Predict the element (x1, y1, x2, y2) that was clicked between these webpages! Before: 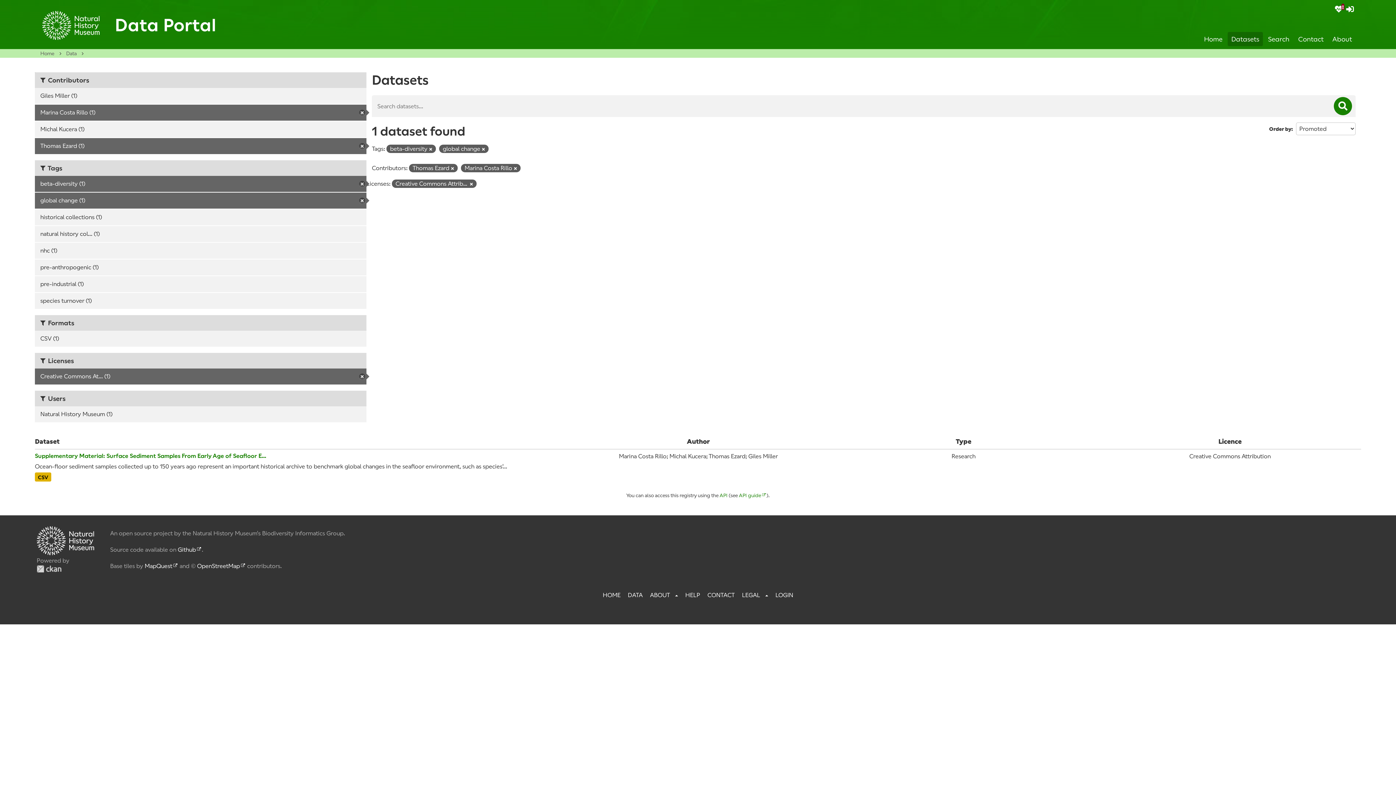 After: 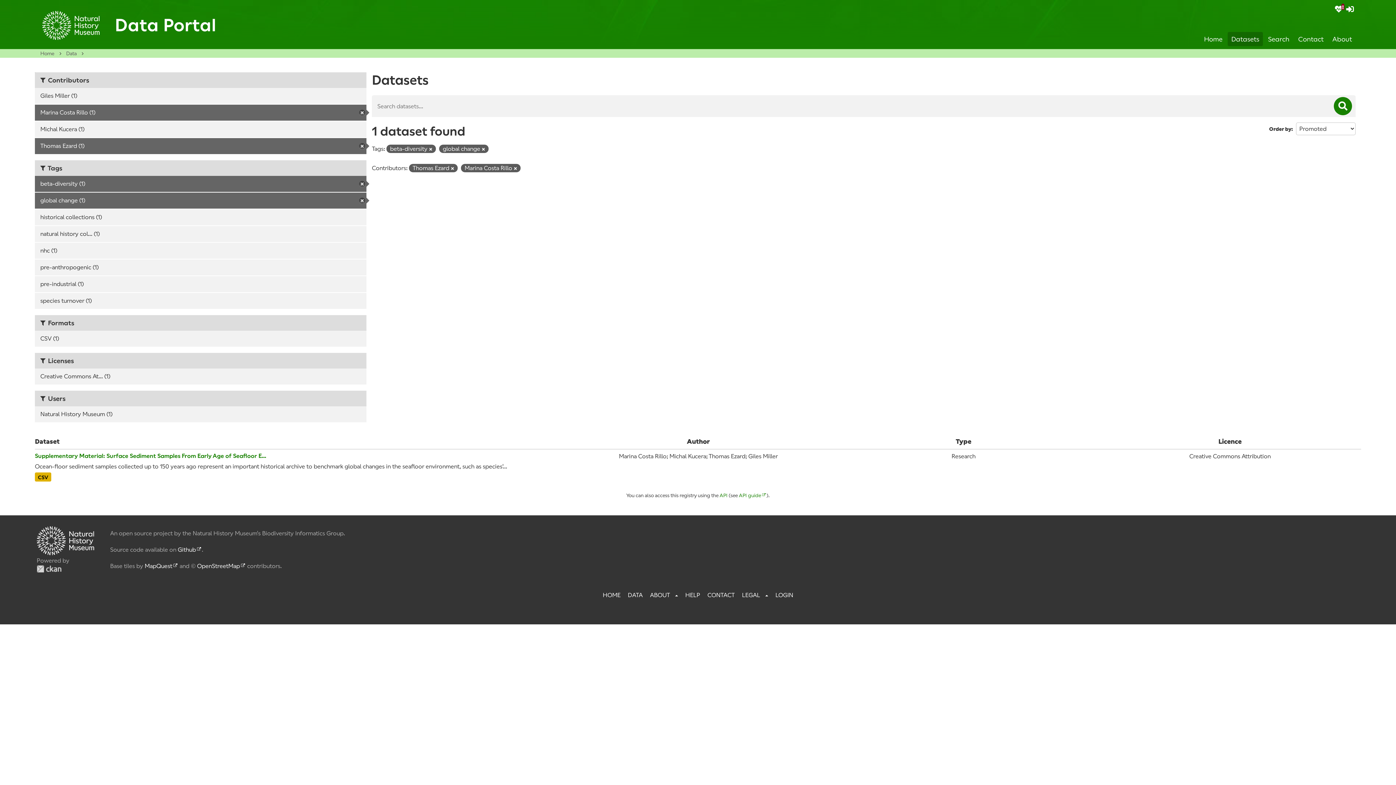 Action: label: Remove bbox: (470, 182, 473, 186)